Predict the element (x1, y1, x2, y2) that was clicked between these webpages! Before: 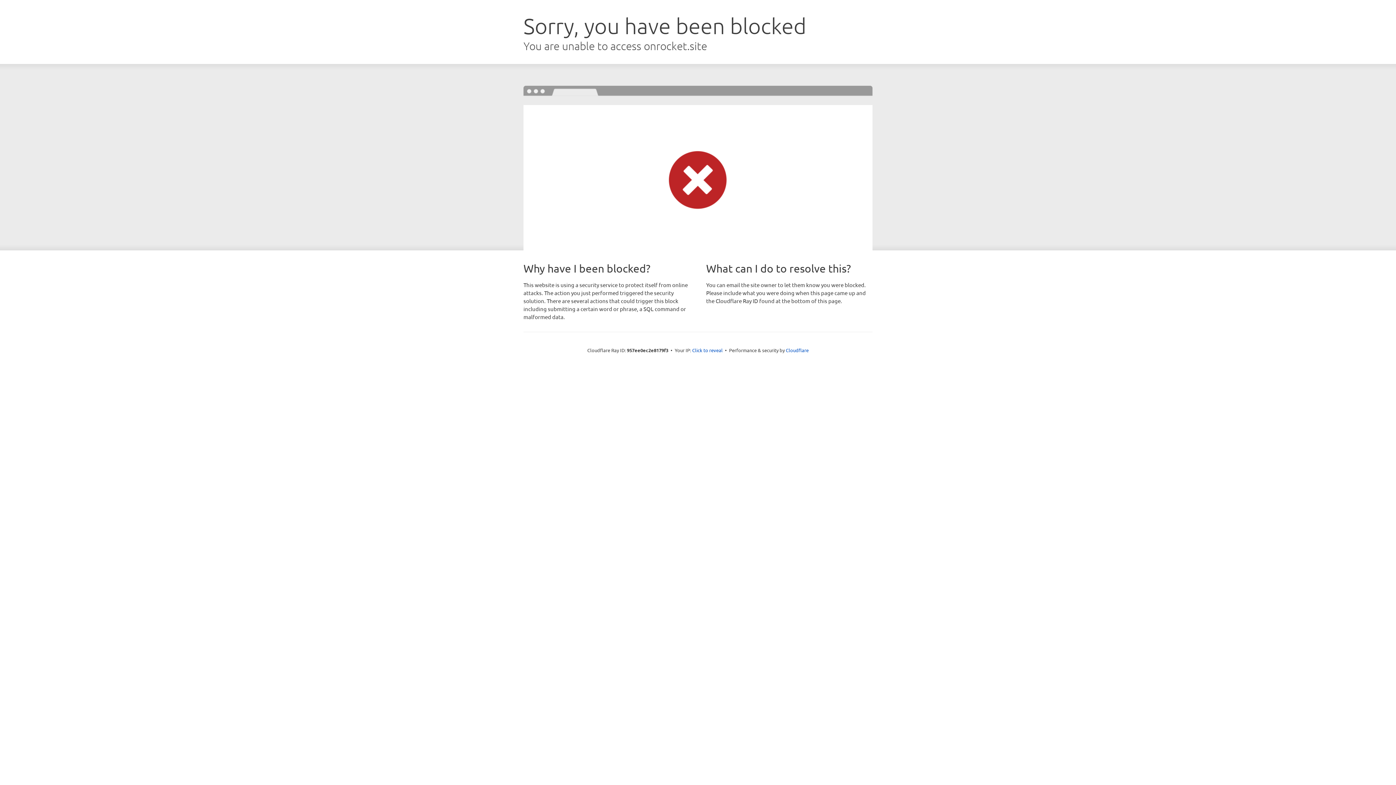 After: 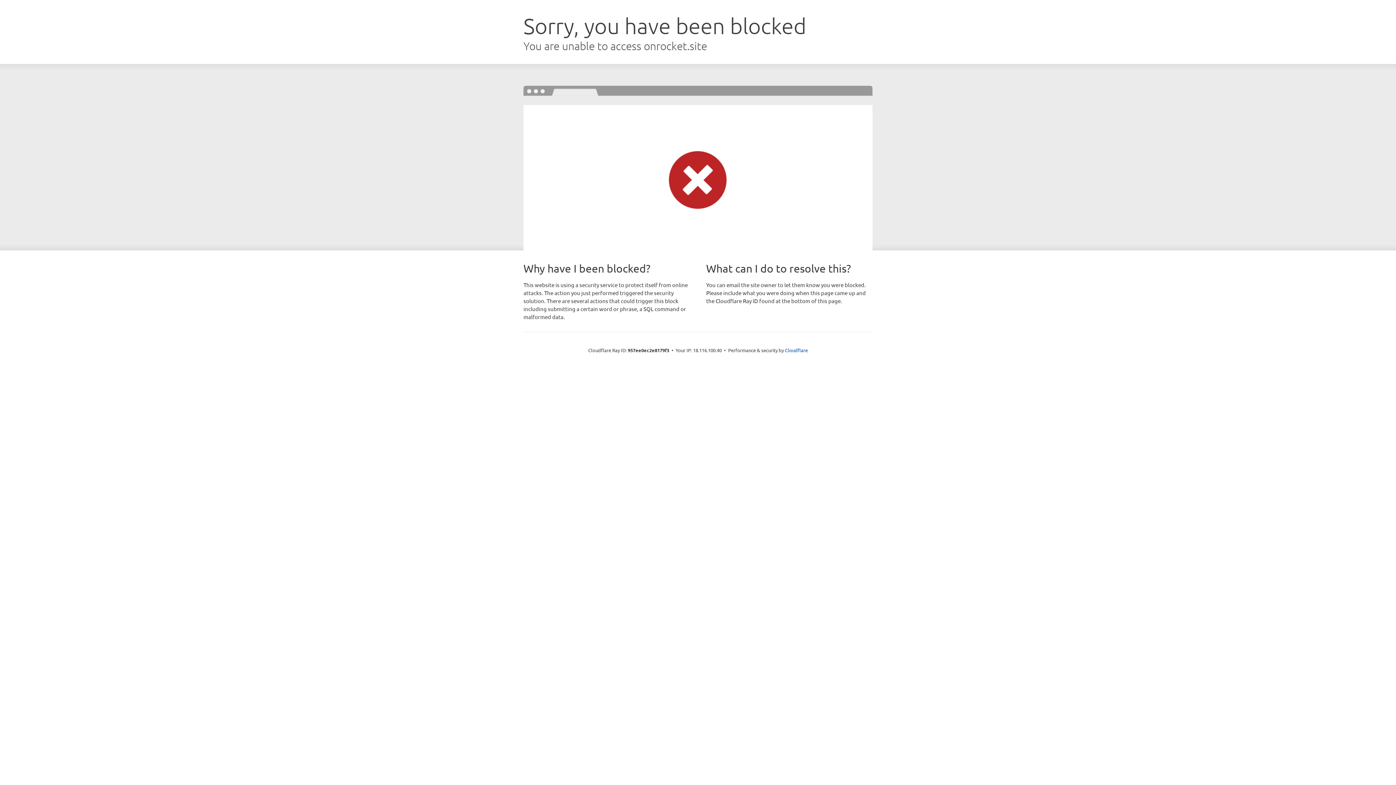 Action: label: Click to reveal bbox: (692, 346, 722, 353)